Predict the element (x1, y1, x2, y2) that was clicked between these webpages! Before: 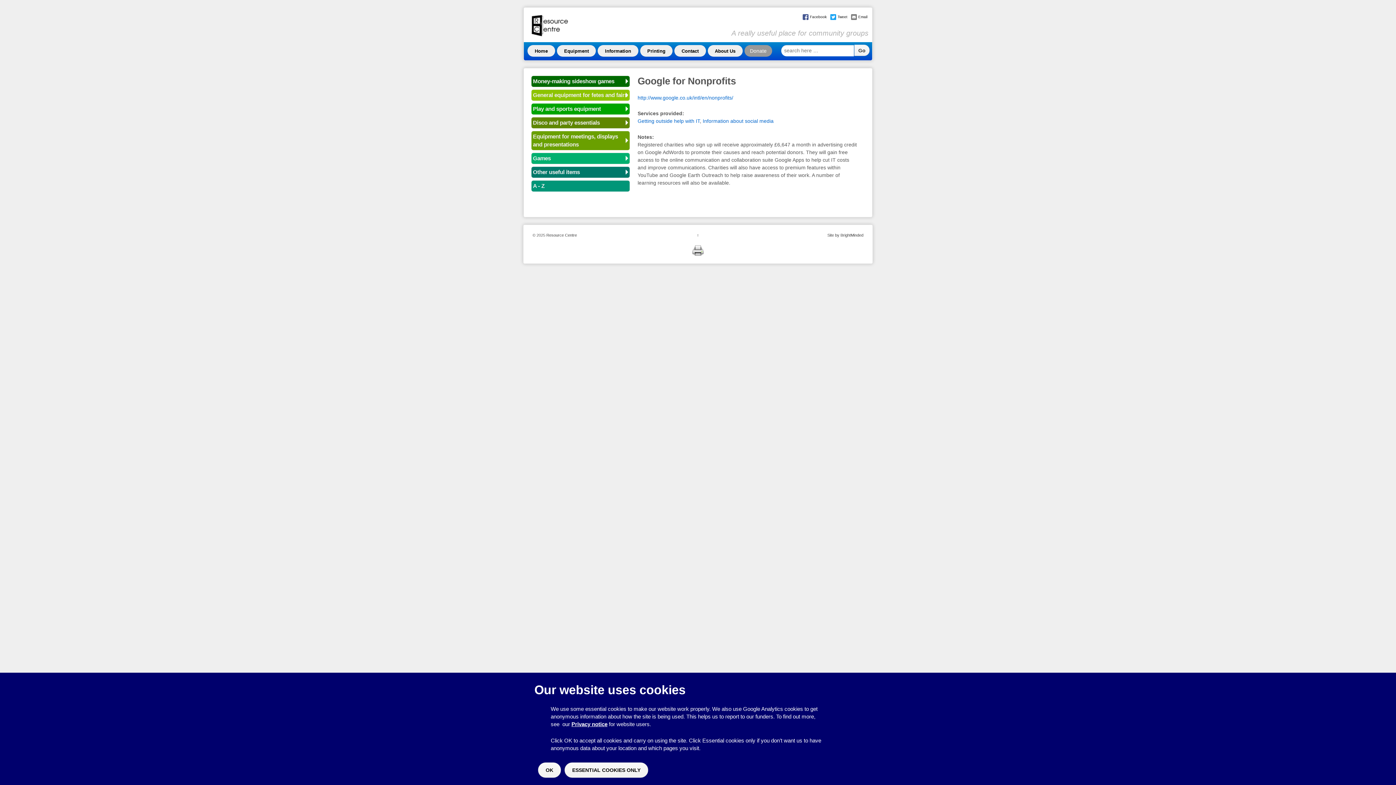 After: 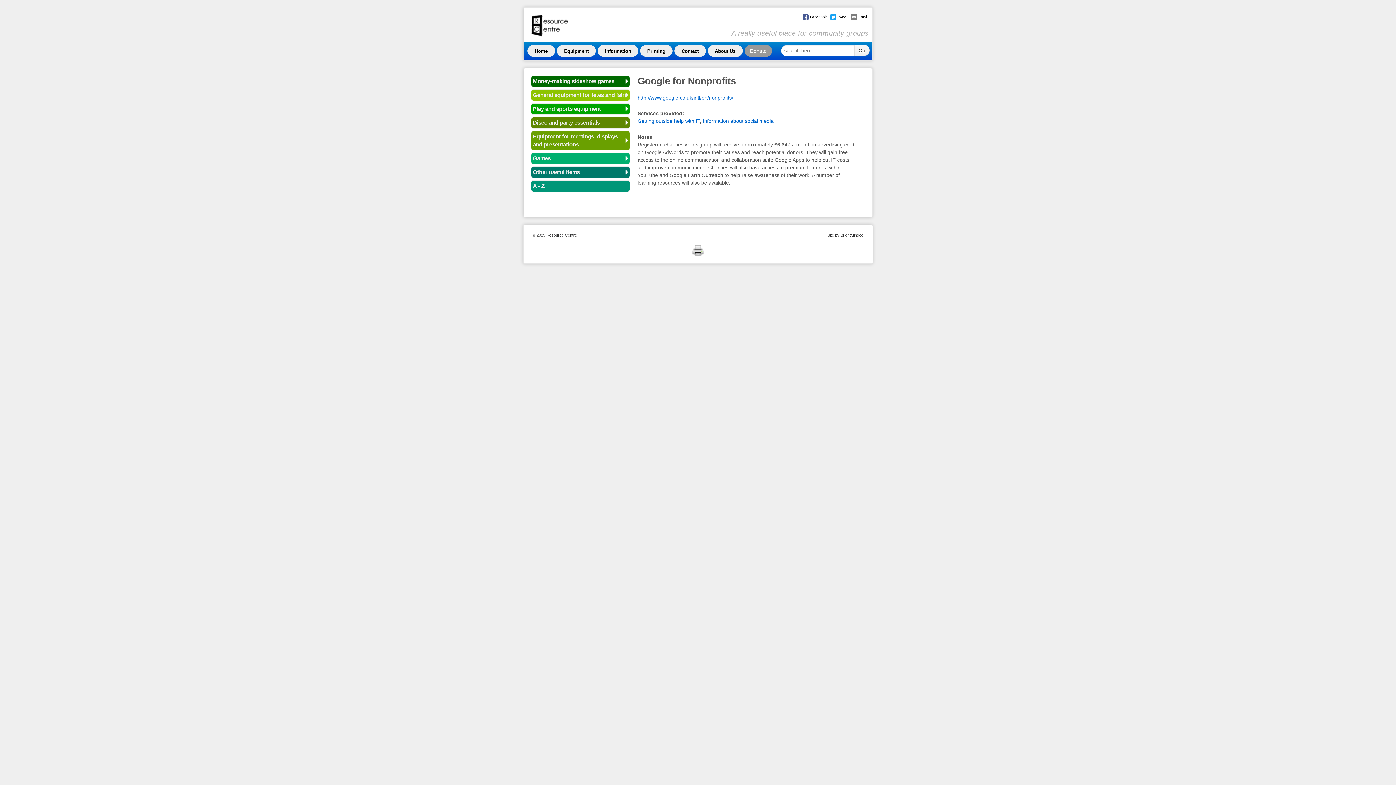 Action: bbox: (564, 762, 648, 778) label: ESSENTIAL COOKIES ONLY